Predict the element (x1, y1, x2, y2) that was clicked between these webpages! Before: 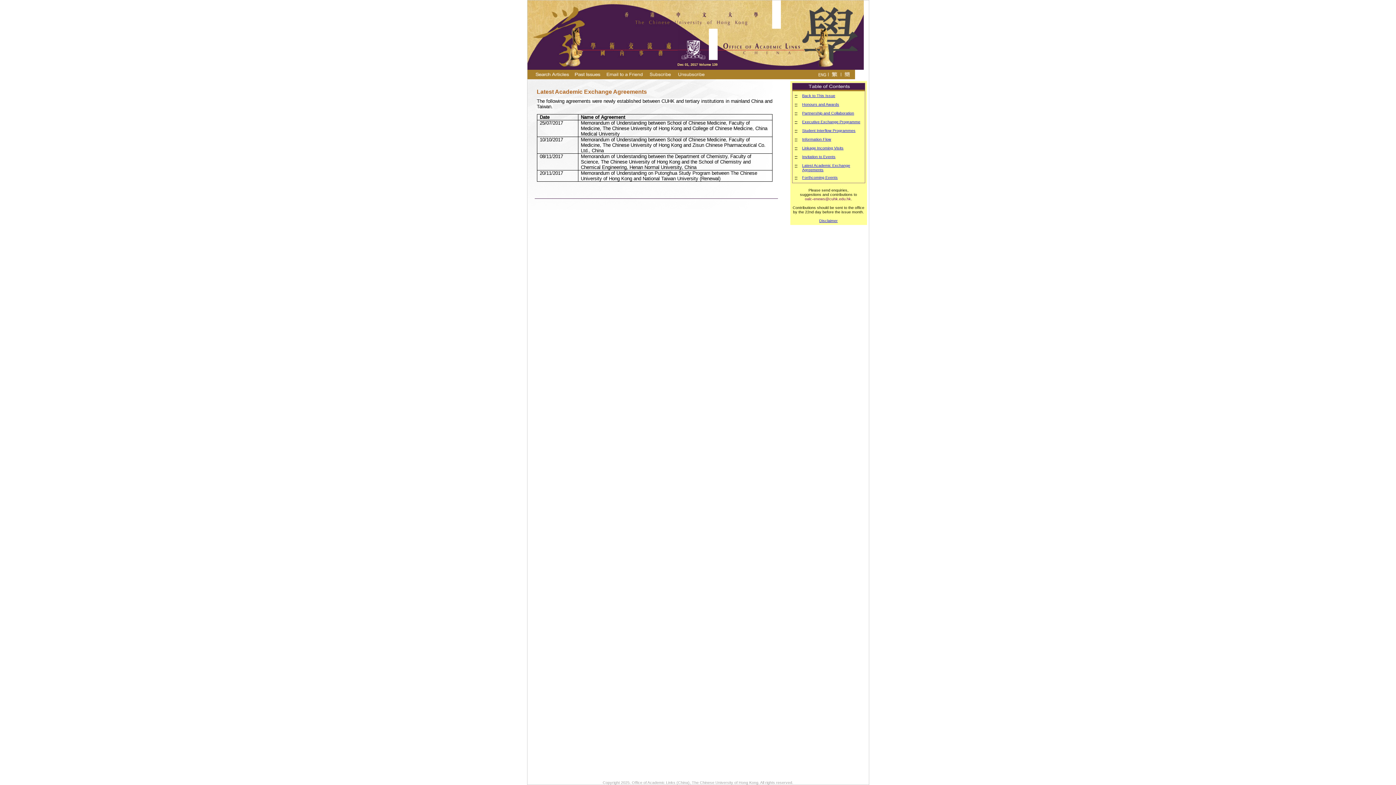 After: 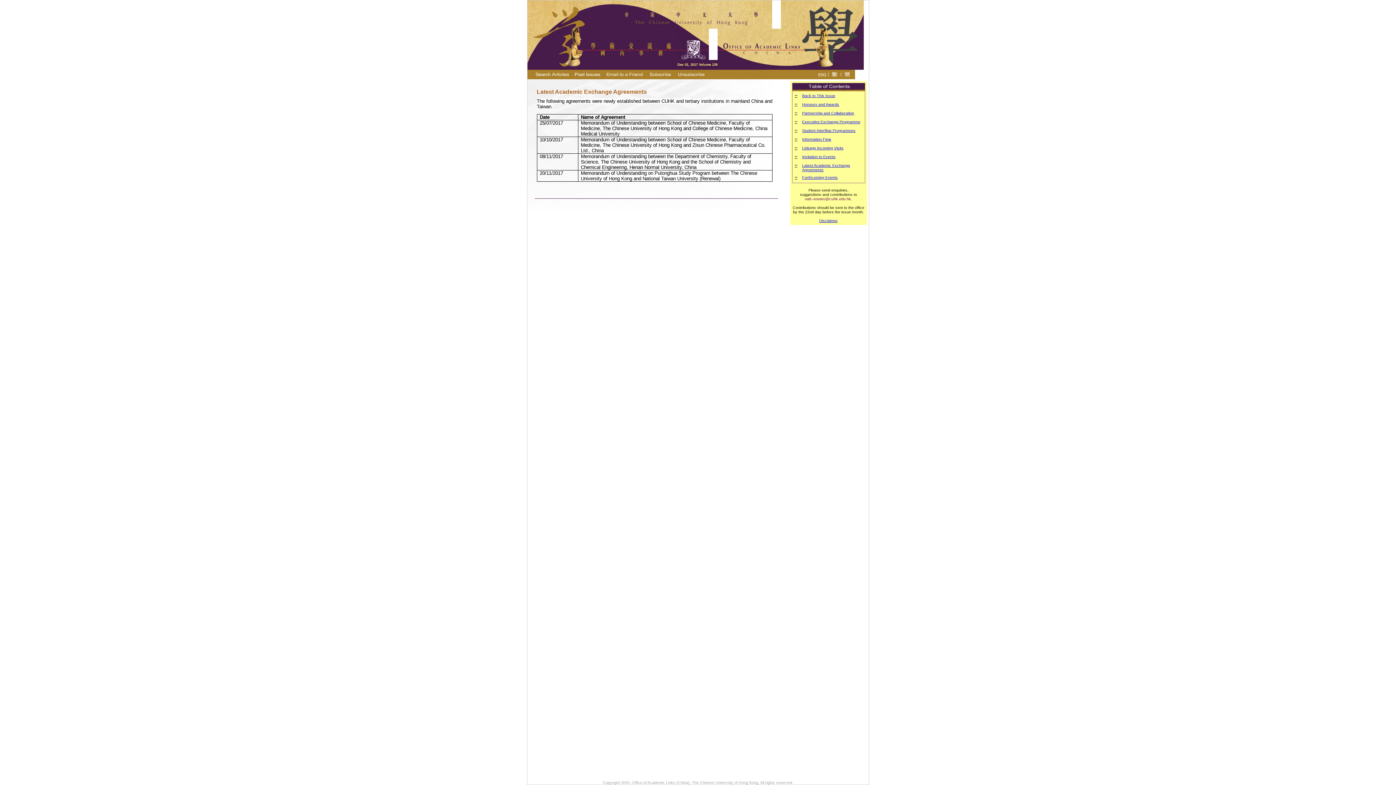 Action: bbox: (816, 74, 828, 80)